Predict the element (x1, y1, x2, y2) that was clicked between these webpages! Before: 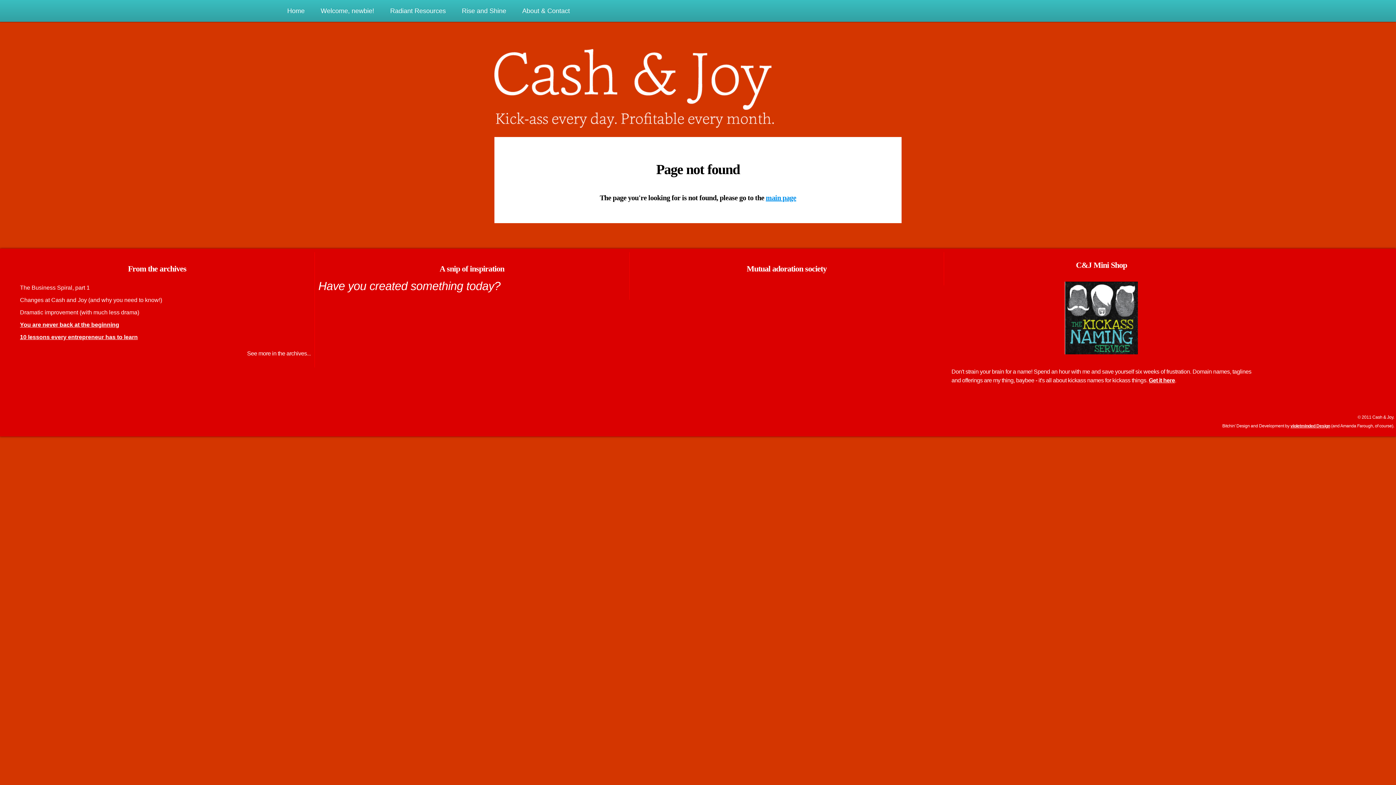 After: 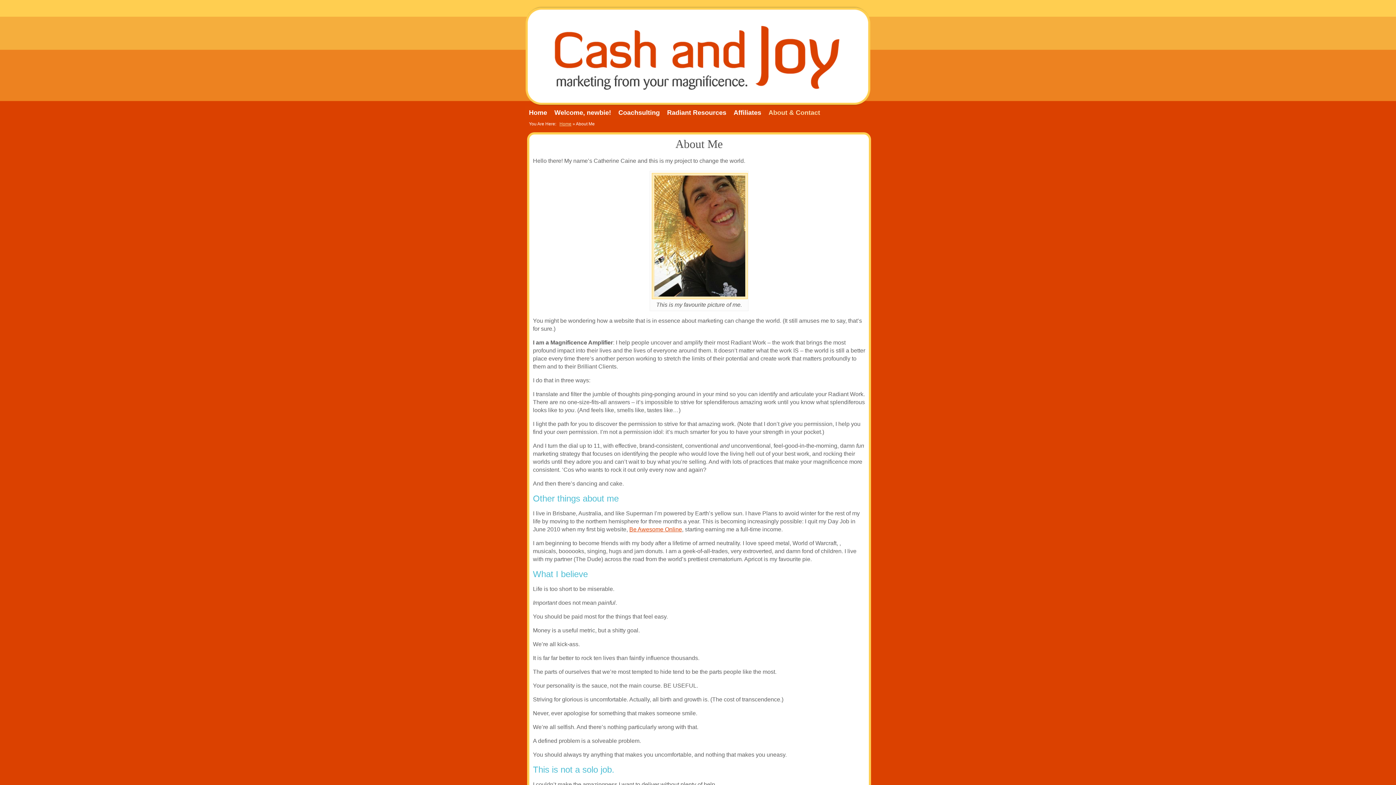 Action: label: About & Contact bbox: (514, 0, 578, 21)